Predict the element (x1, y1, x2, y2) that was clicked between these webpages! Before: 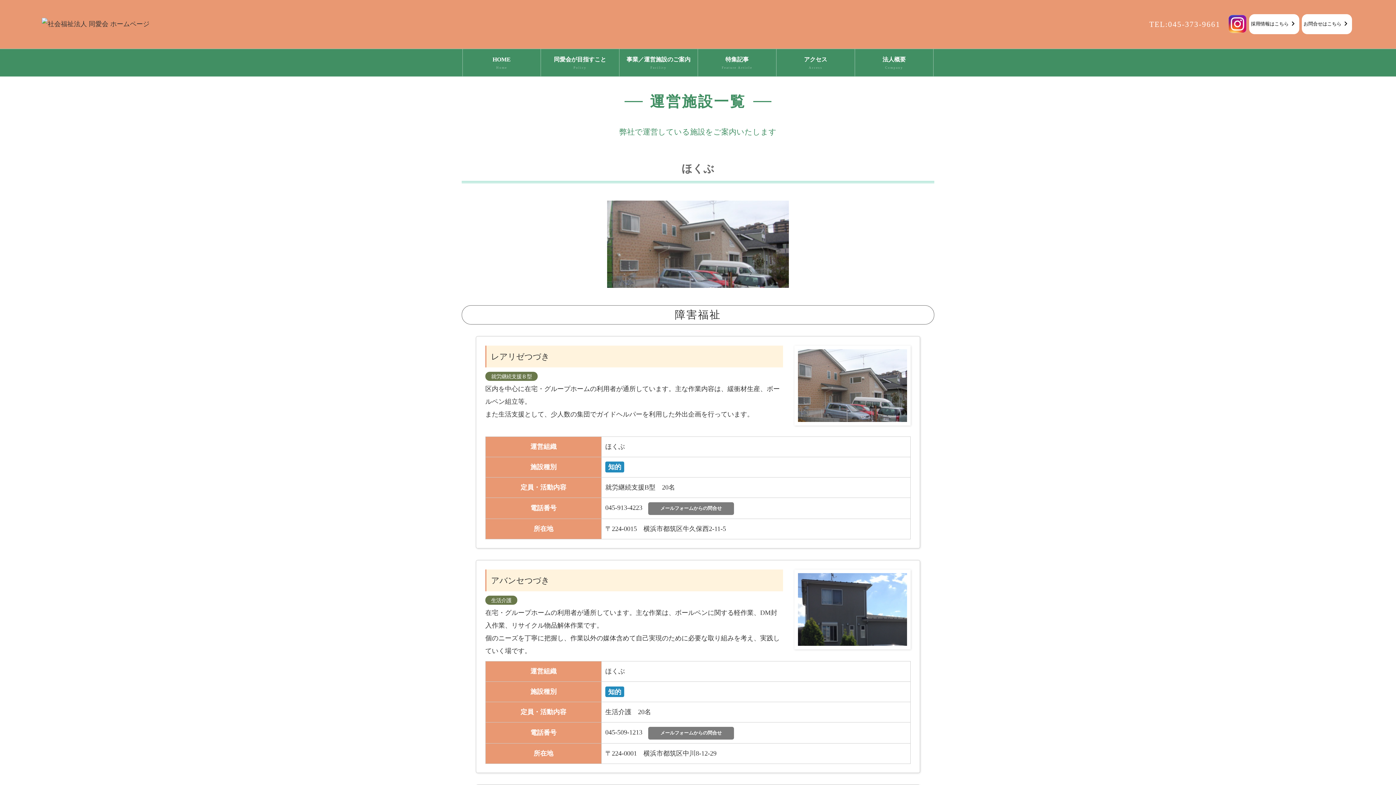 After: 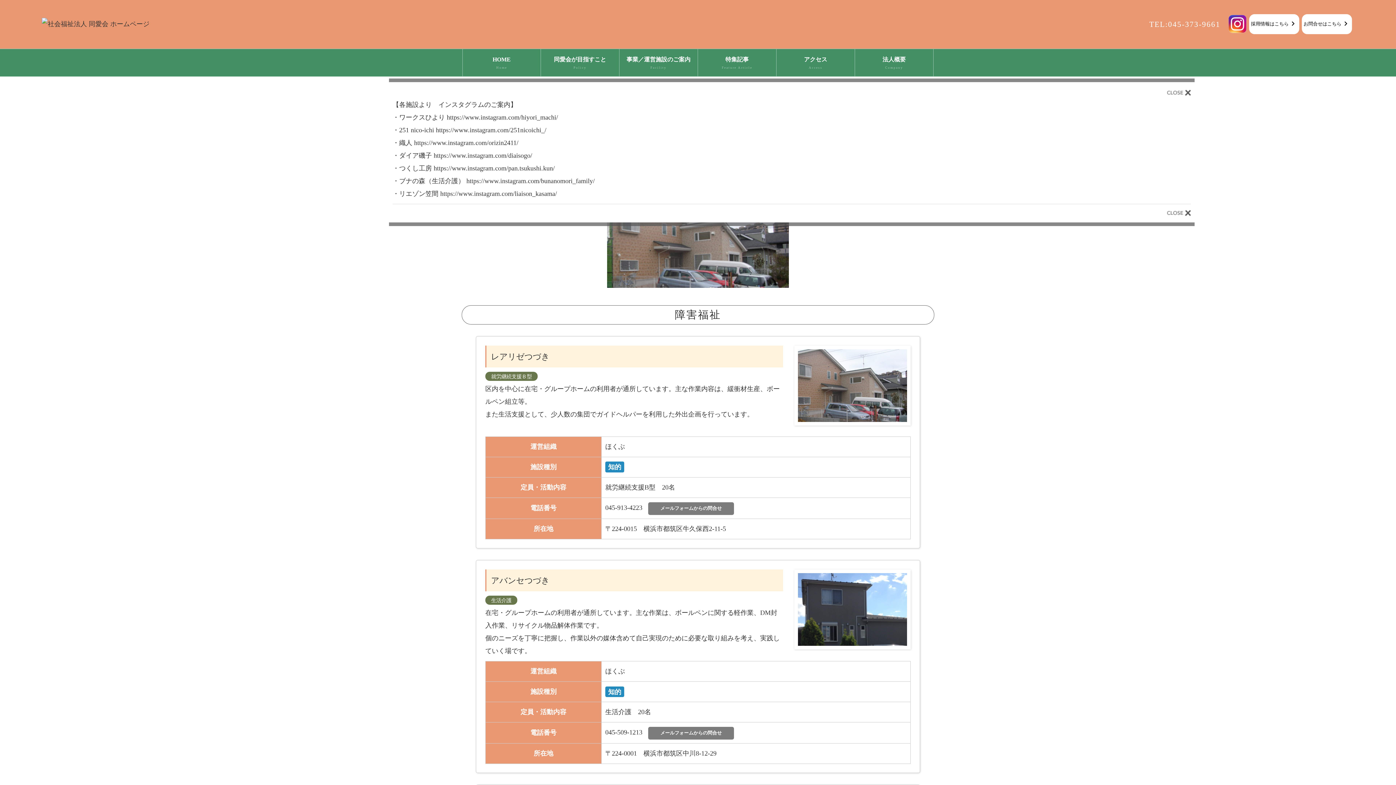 Action: bbox: (1228, 15, 1248, 33)